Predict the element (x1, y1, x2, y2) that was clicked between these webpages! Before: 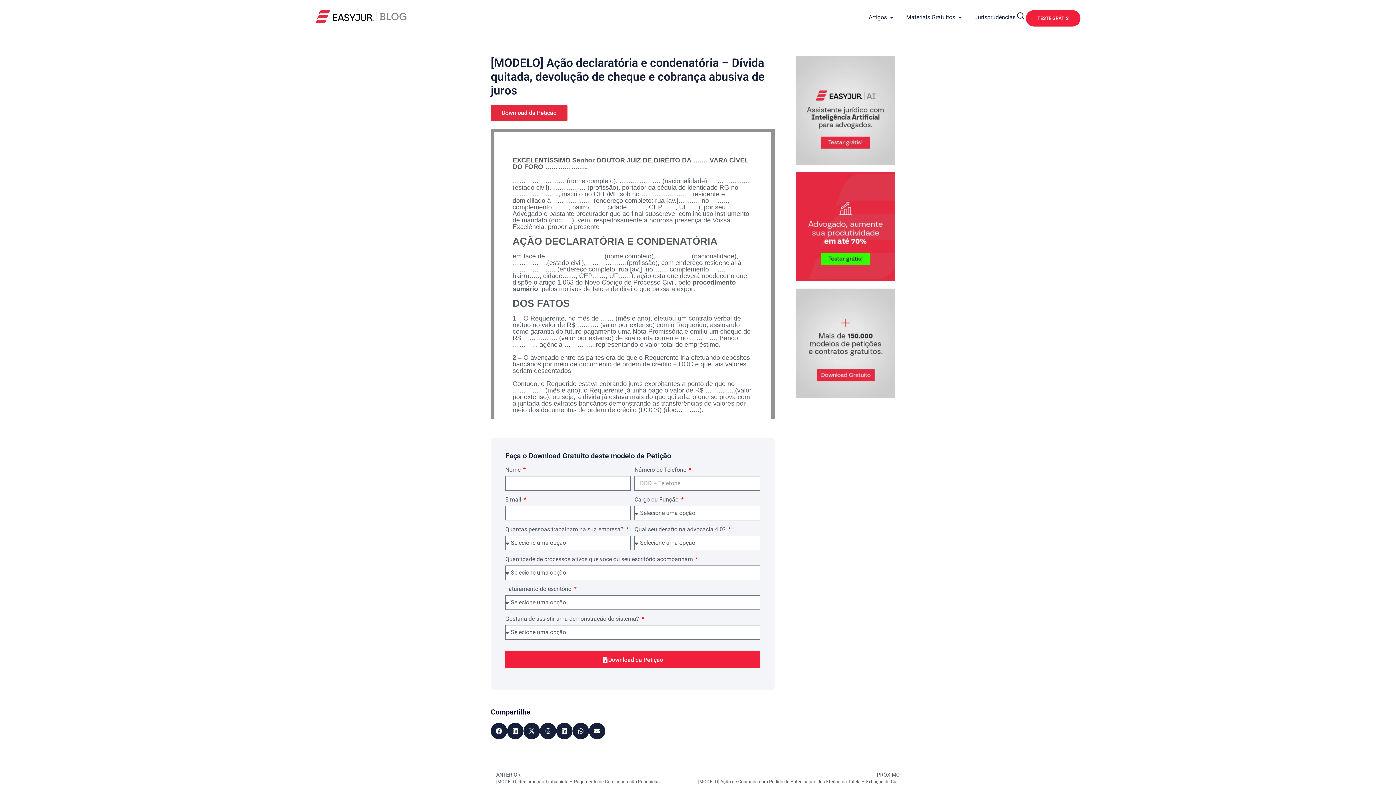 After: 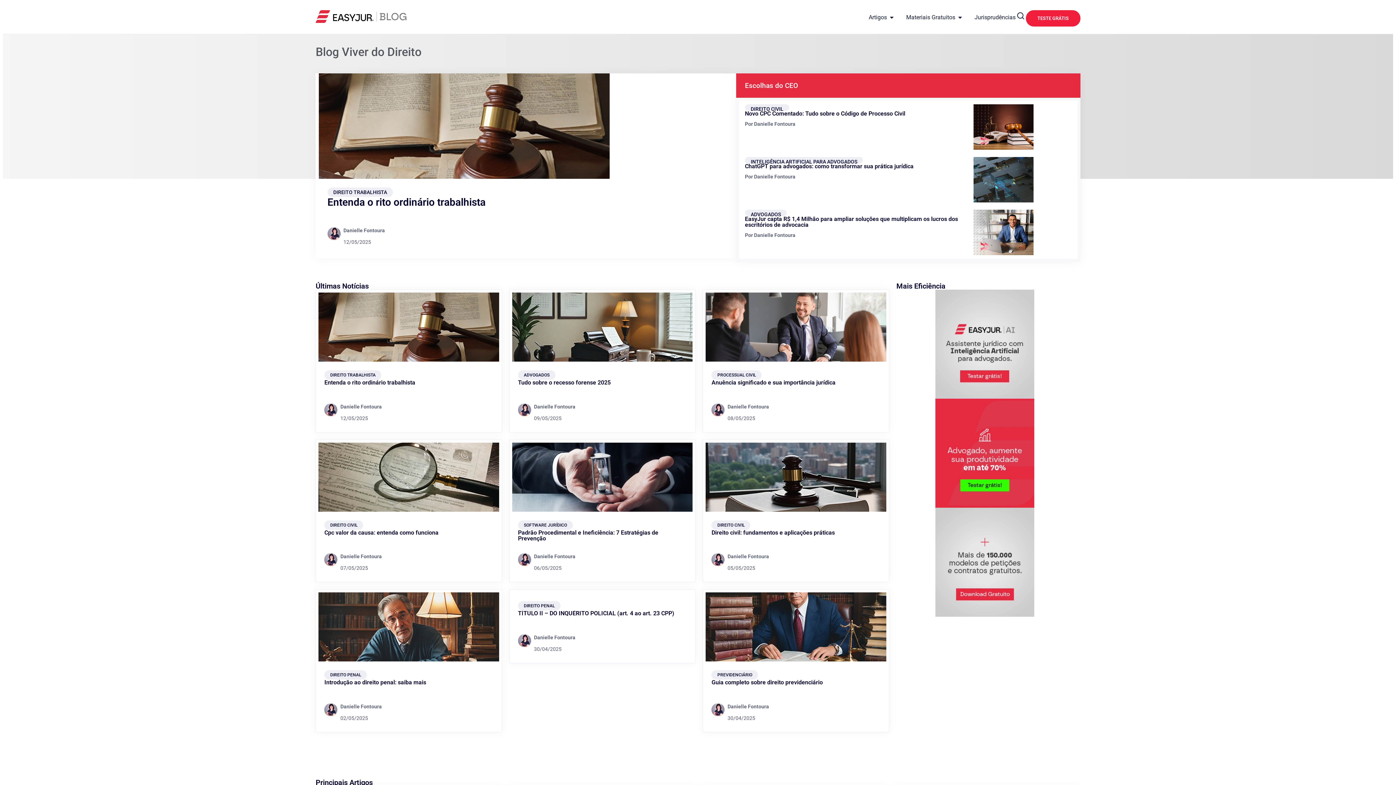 Action: bbox: (315, 10, 406, 22)